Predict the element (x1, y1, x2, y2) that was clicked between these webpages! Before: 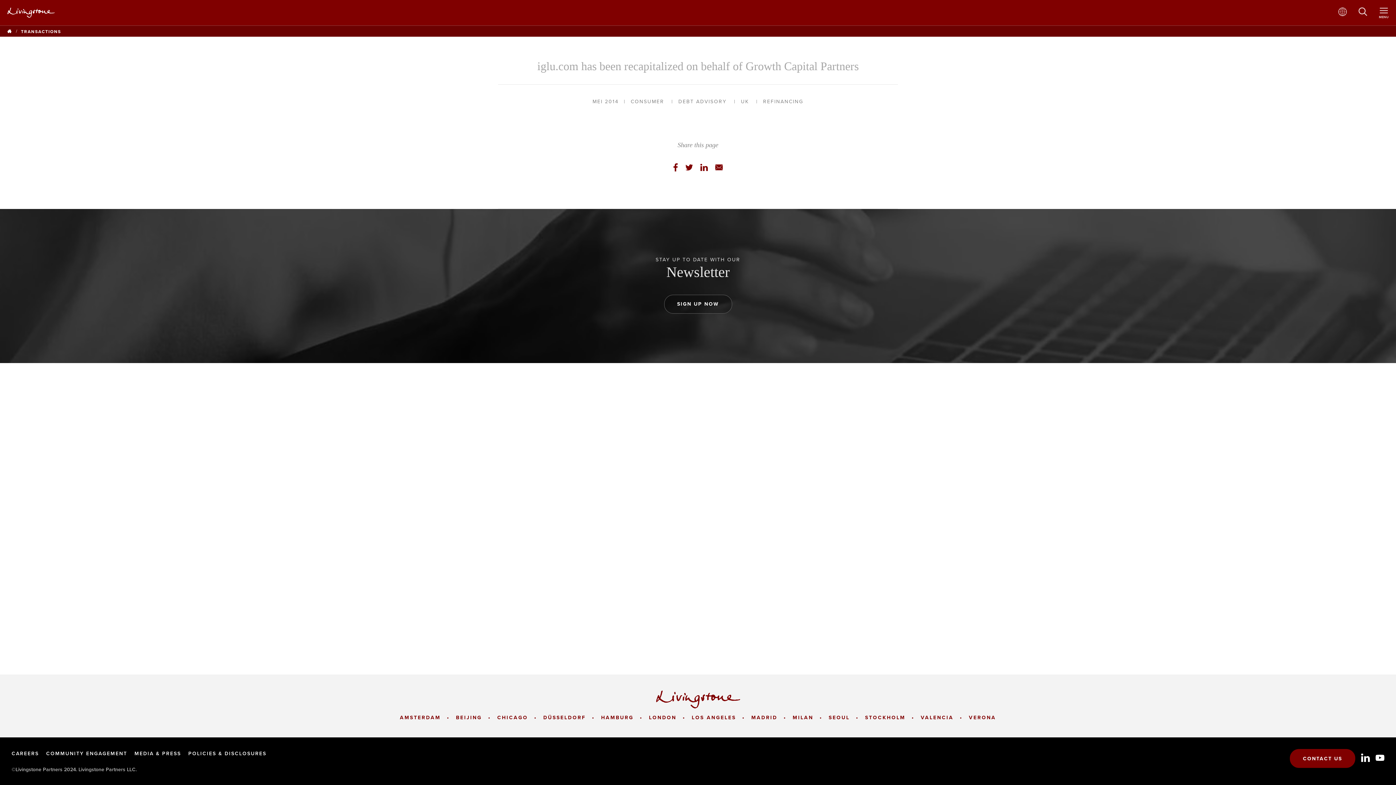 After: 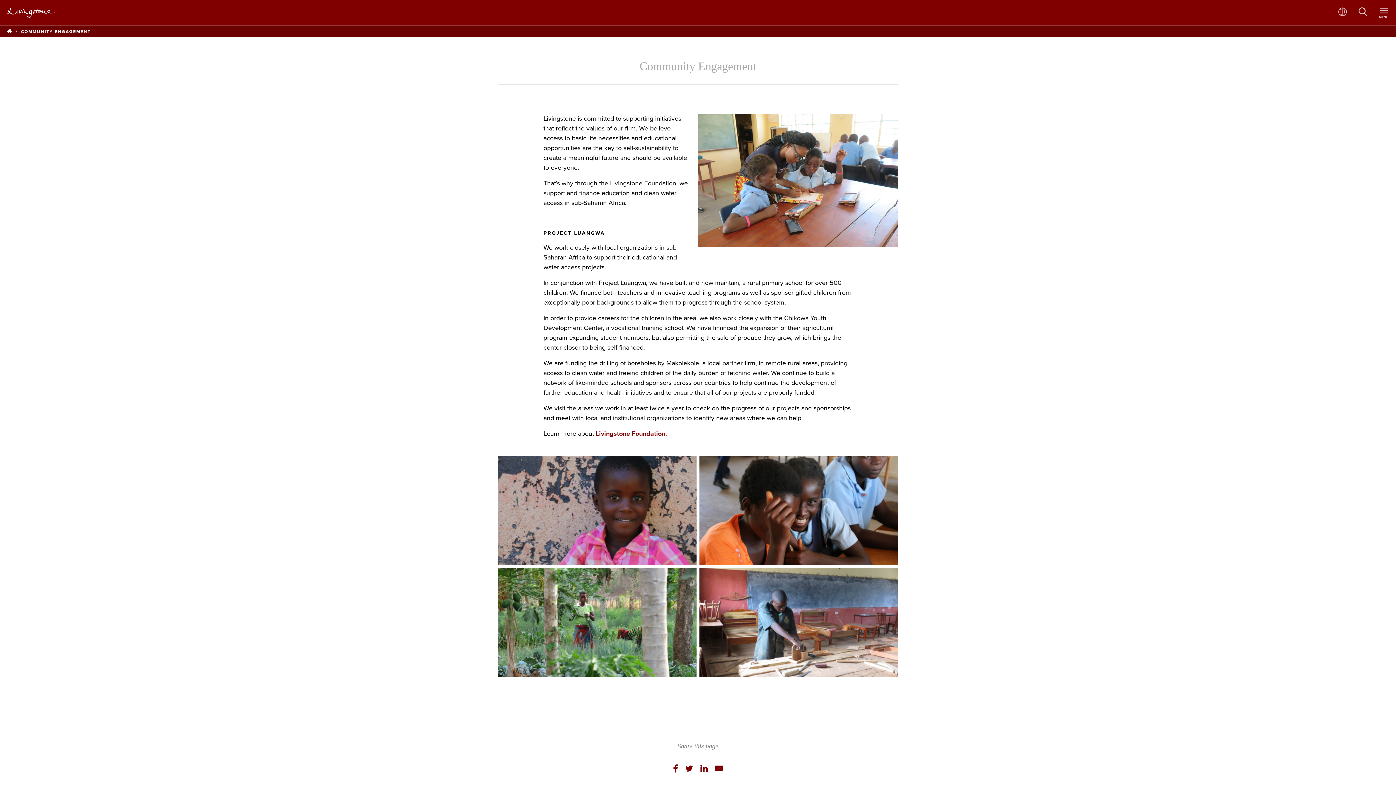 Action: bbox: (46, 750, 127, 757) label: COMMUNITY ENGAGEMENT